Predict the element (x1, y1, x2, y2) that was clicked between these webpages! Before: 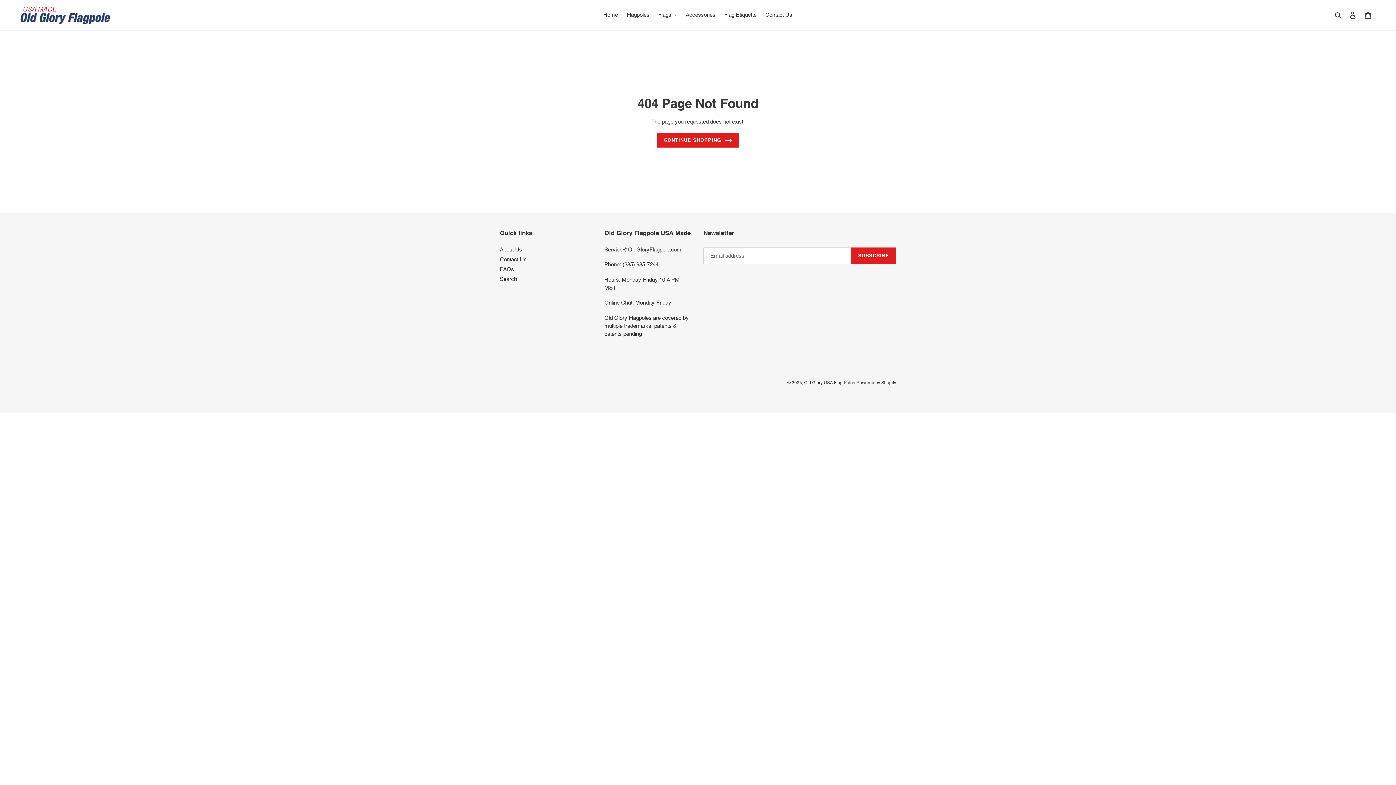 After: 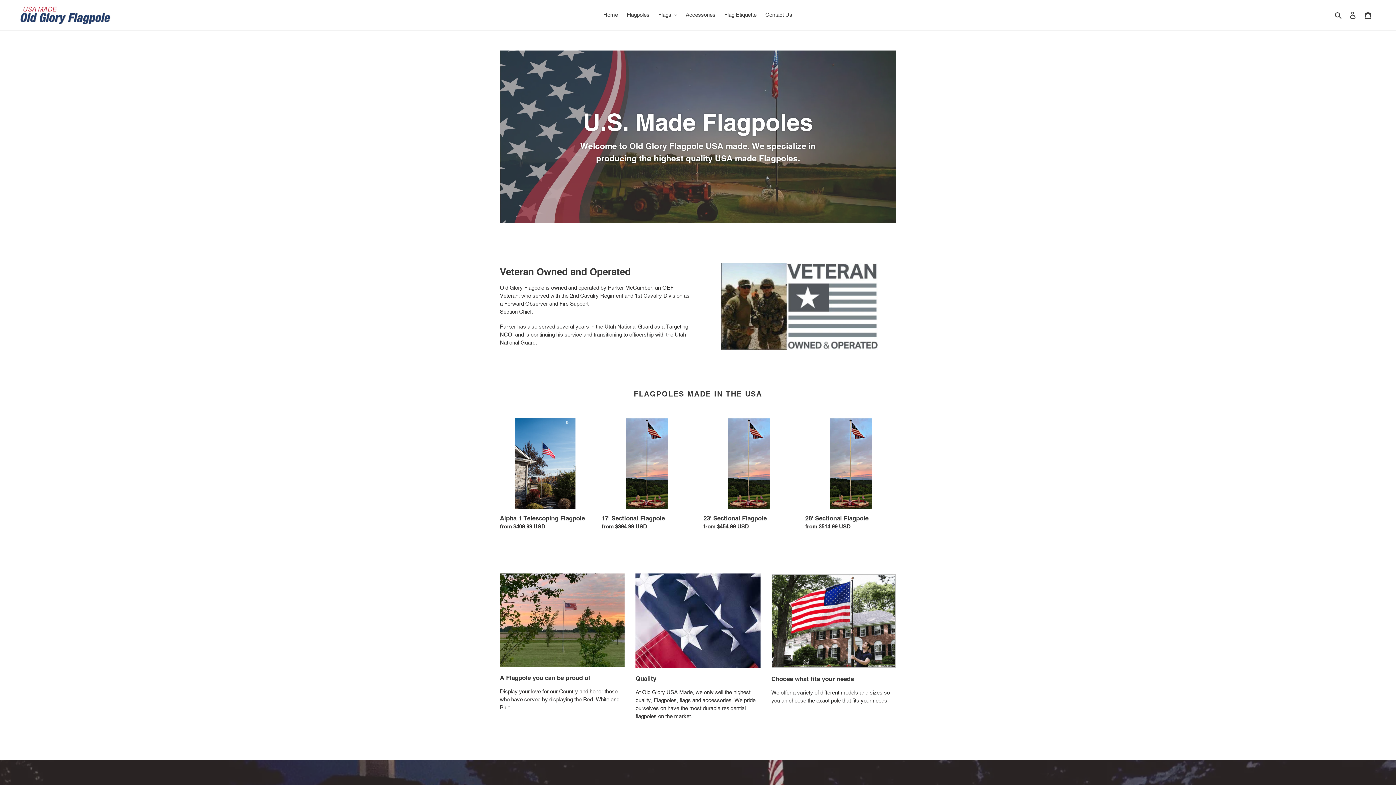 Action: bbox: (20, 5, 358, 24)